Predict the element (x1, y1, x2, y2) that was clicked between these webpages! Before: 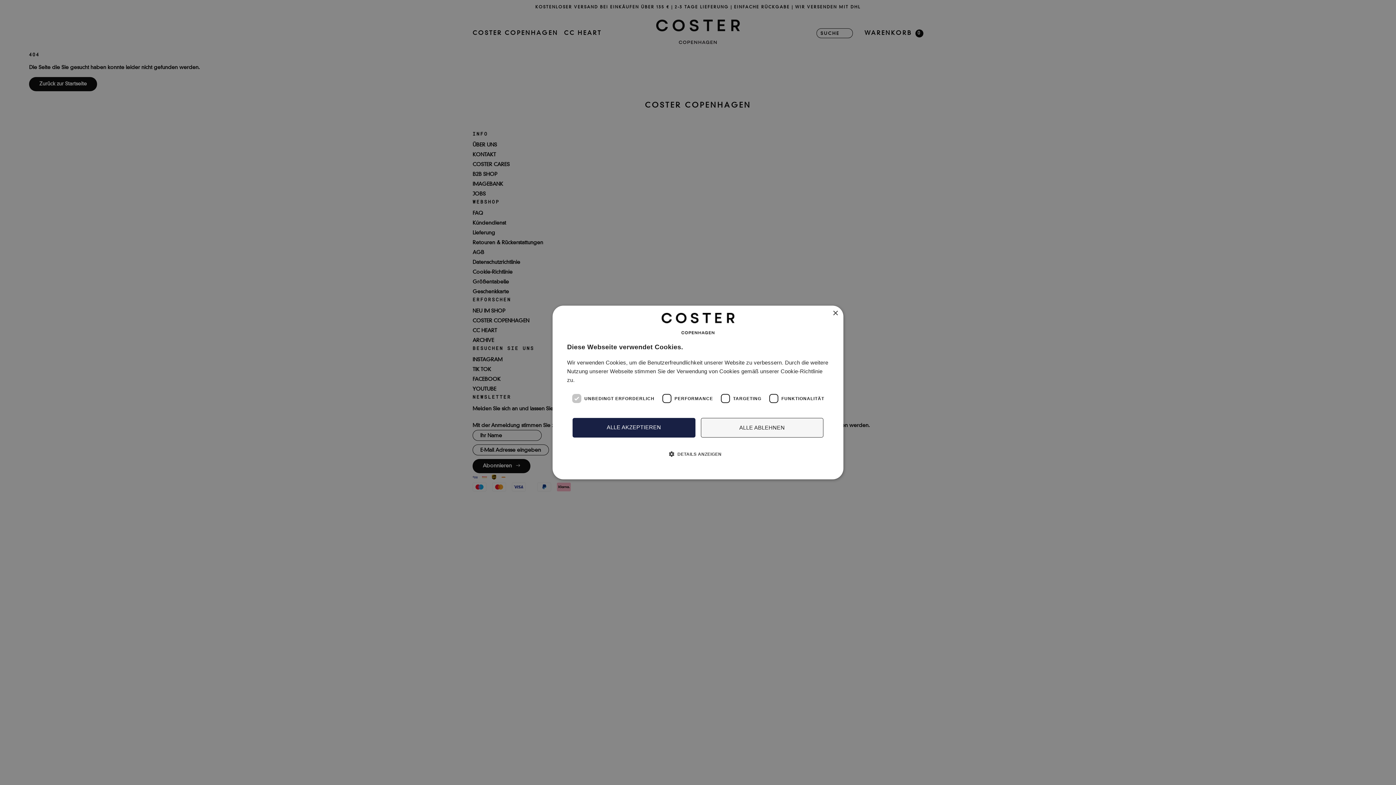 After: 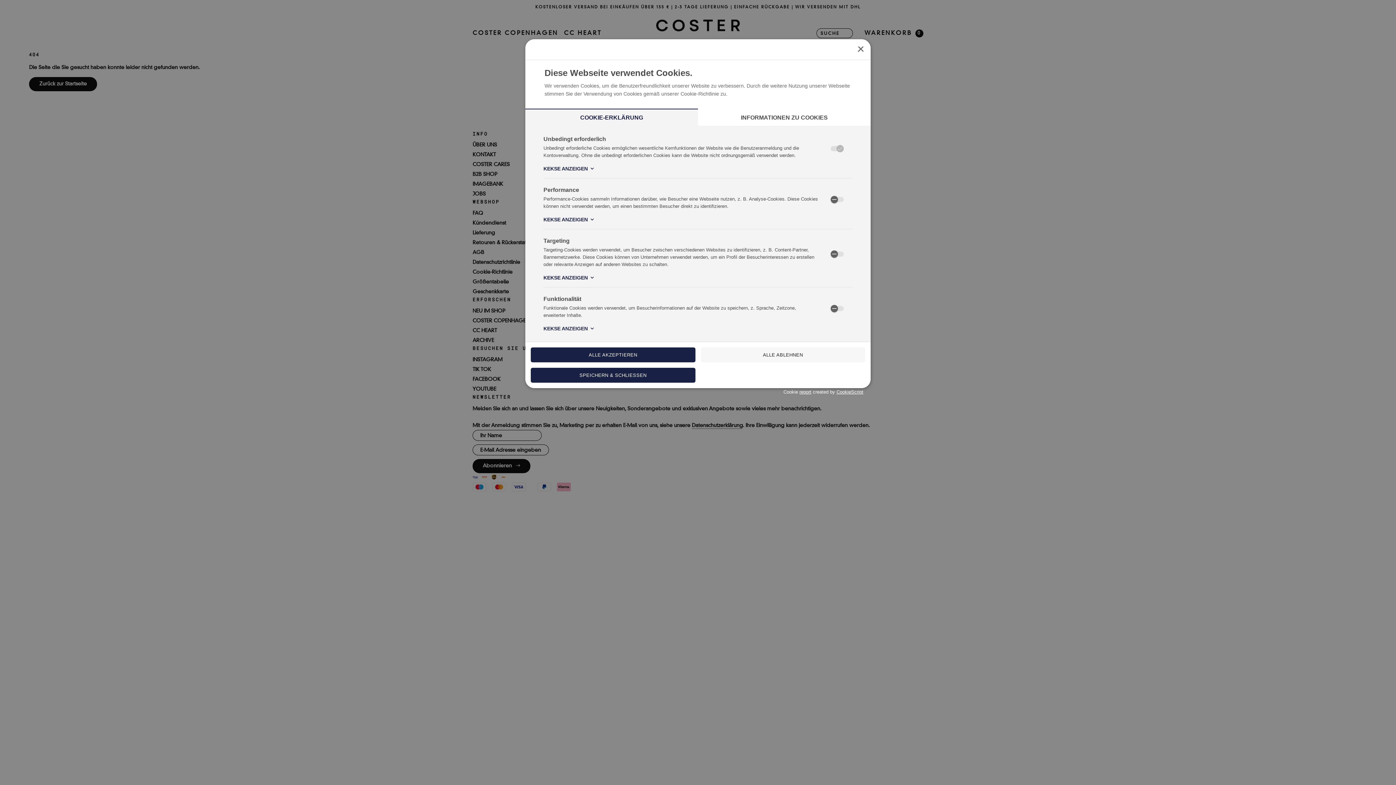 Action: bbox: (567, 443, 829, 472) label:  DETAILS ANZEIGEN